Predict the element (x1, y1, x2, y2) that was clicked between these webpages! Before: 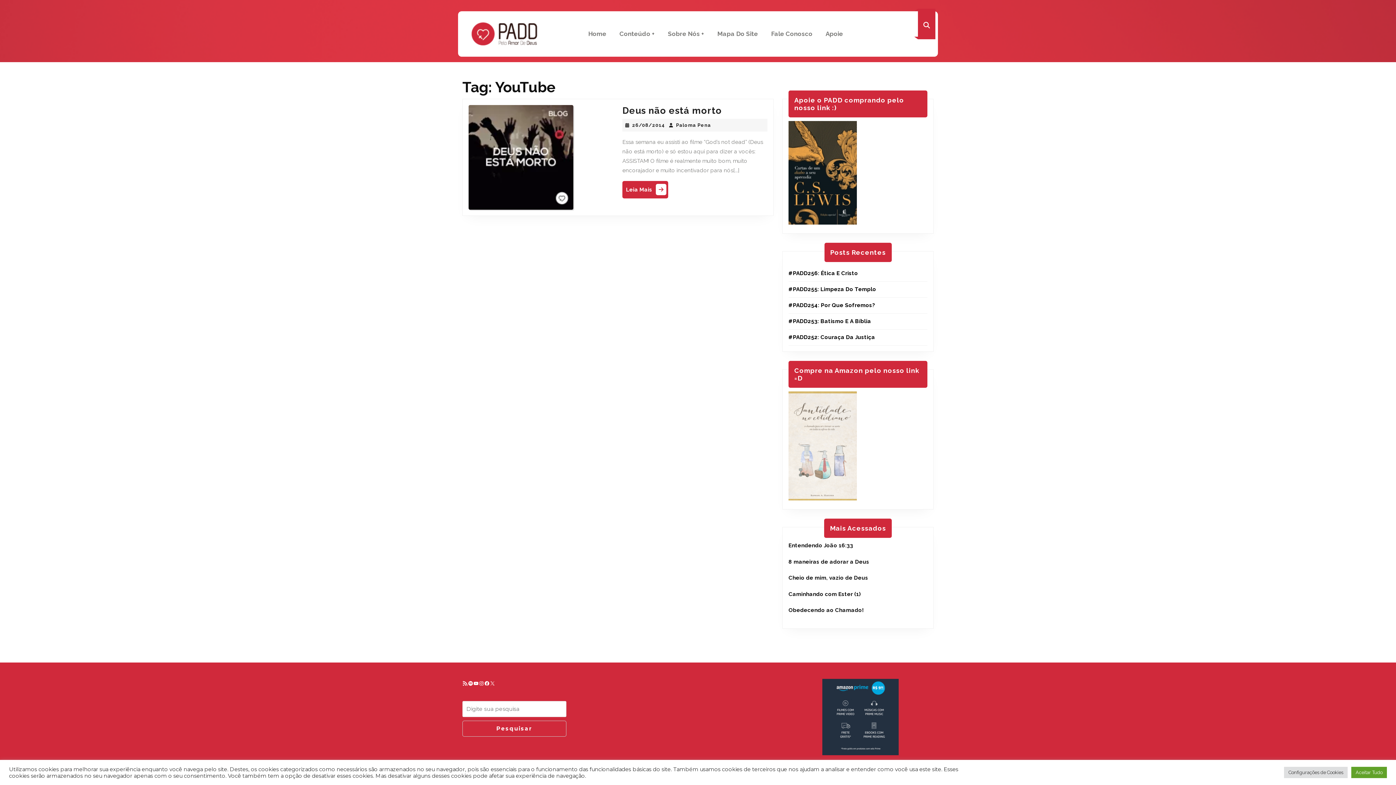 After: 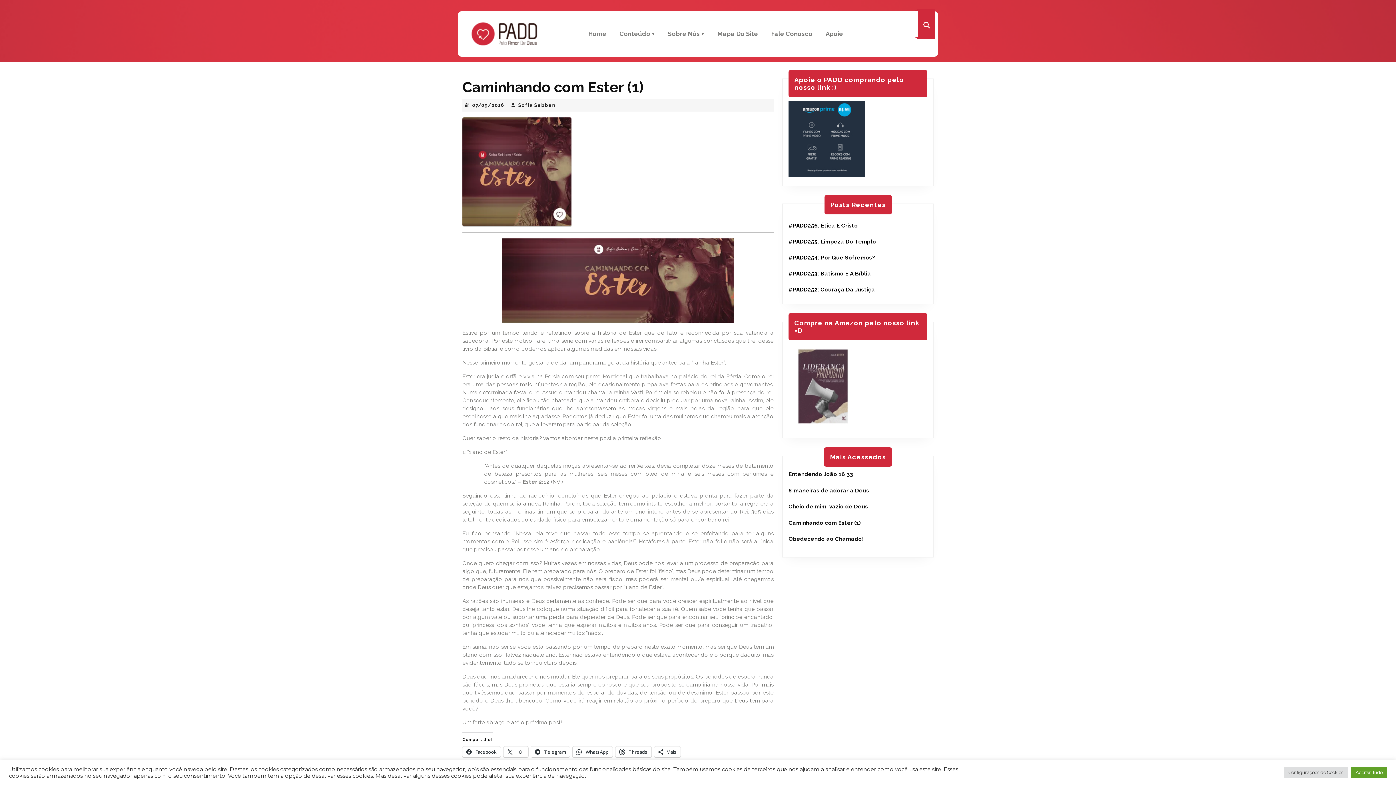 Action: bbox: (788, 591, 861, 597) label: Caminhando com Ester (1)